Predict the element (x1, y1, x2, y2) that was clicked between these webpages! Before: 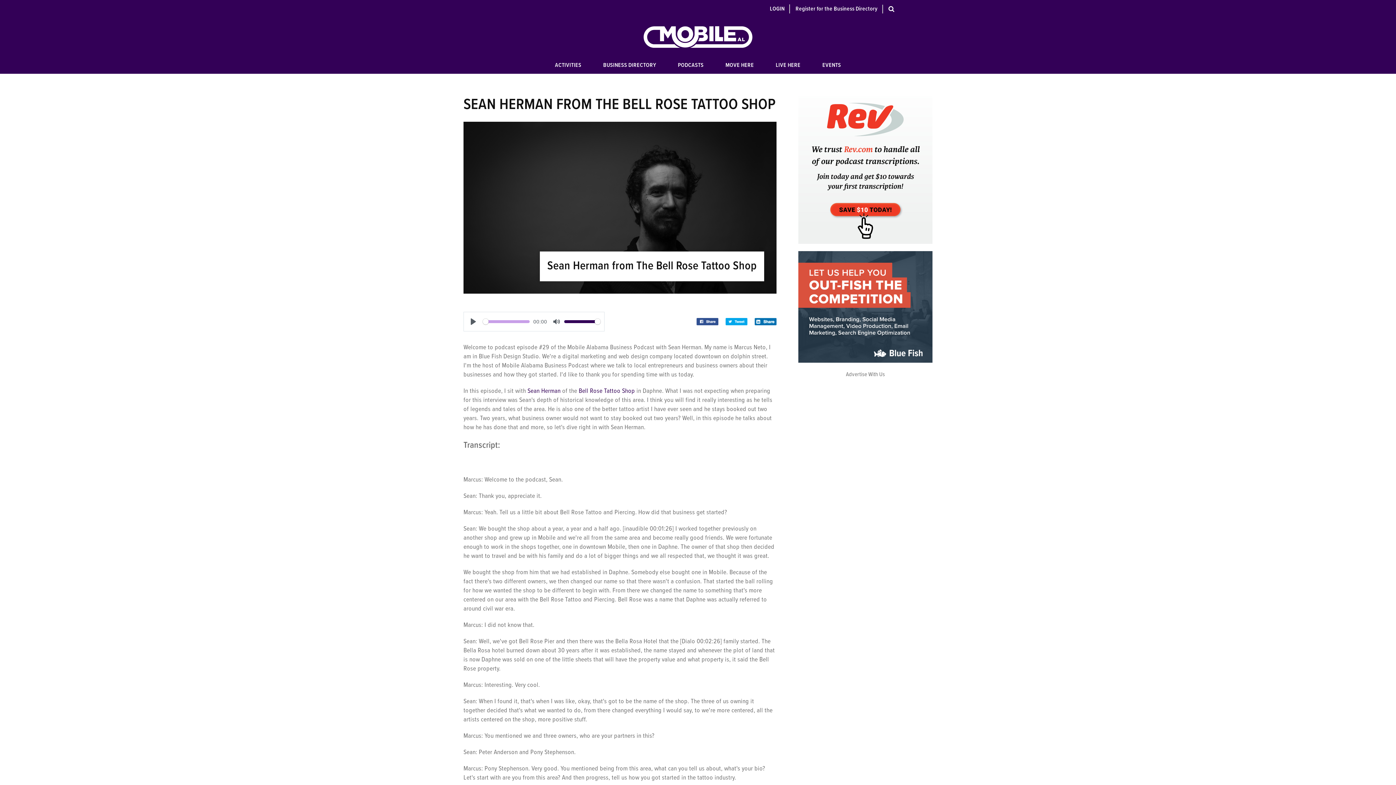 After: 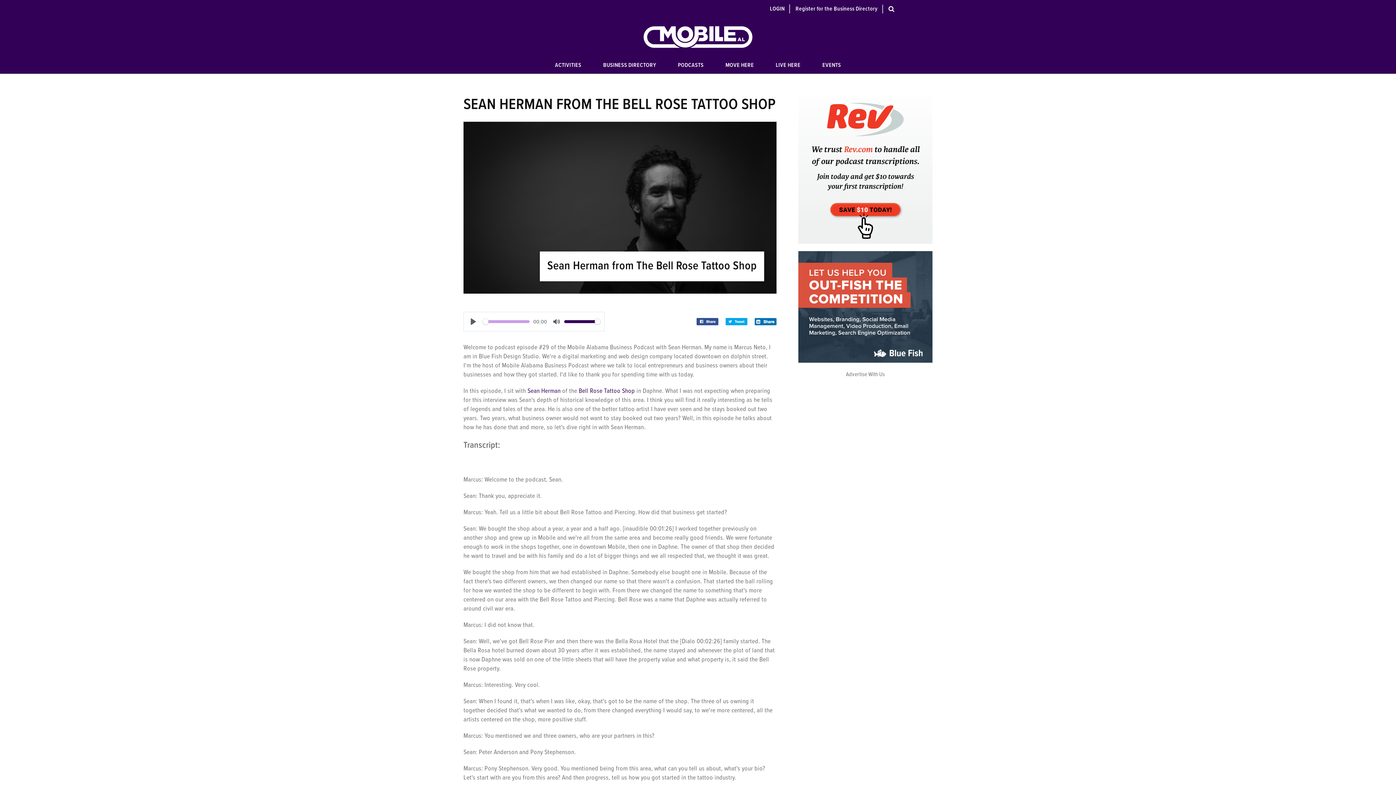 Action: bbox: (754, 318, 776, 325)